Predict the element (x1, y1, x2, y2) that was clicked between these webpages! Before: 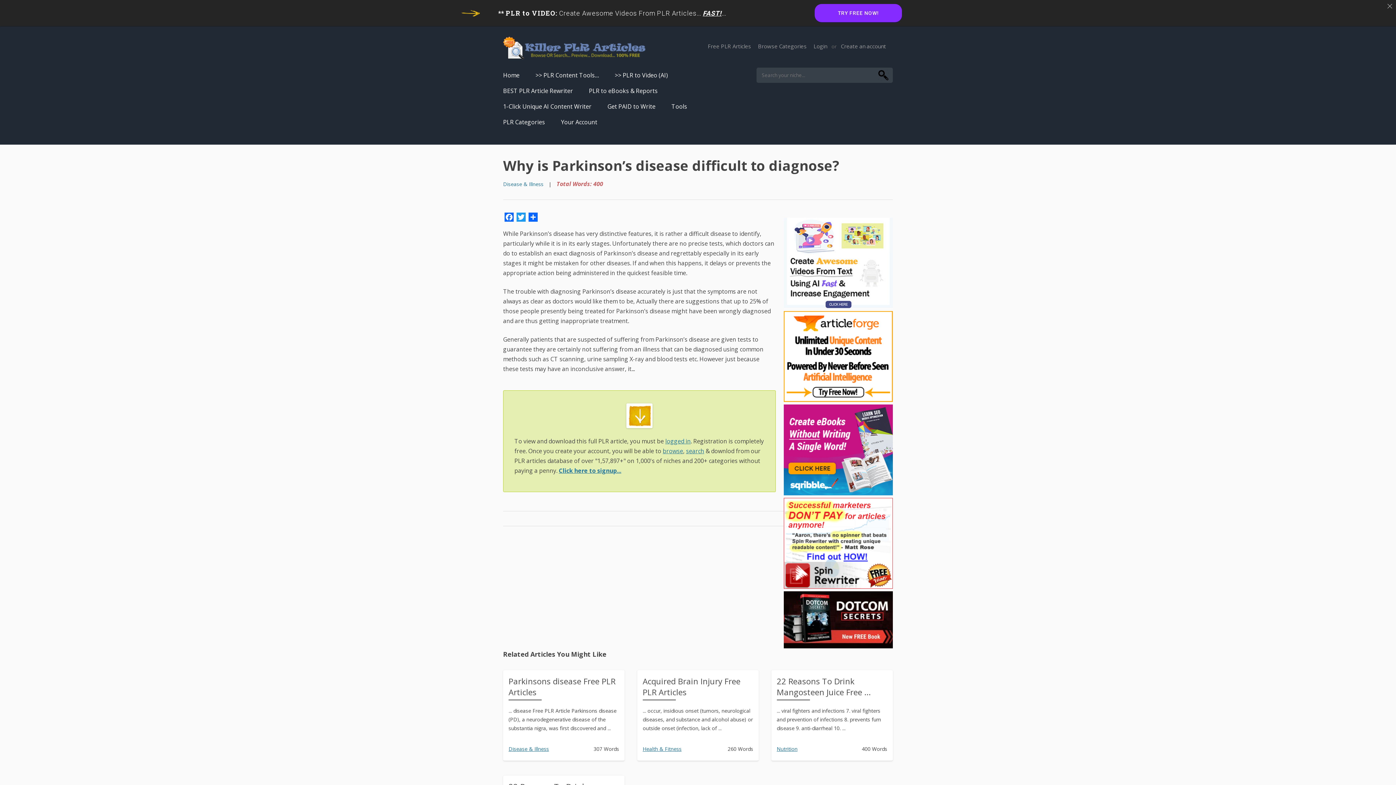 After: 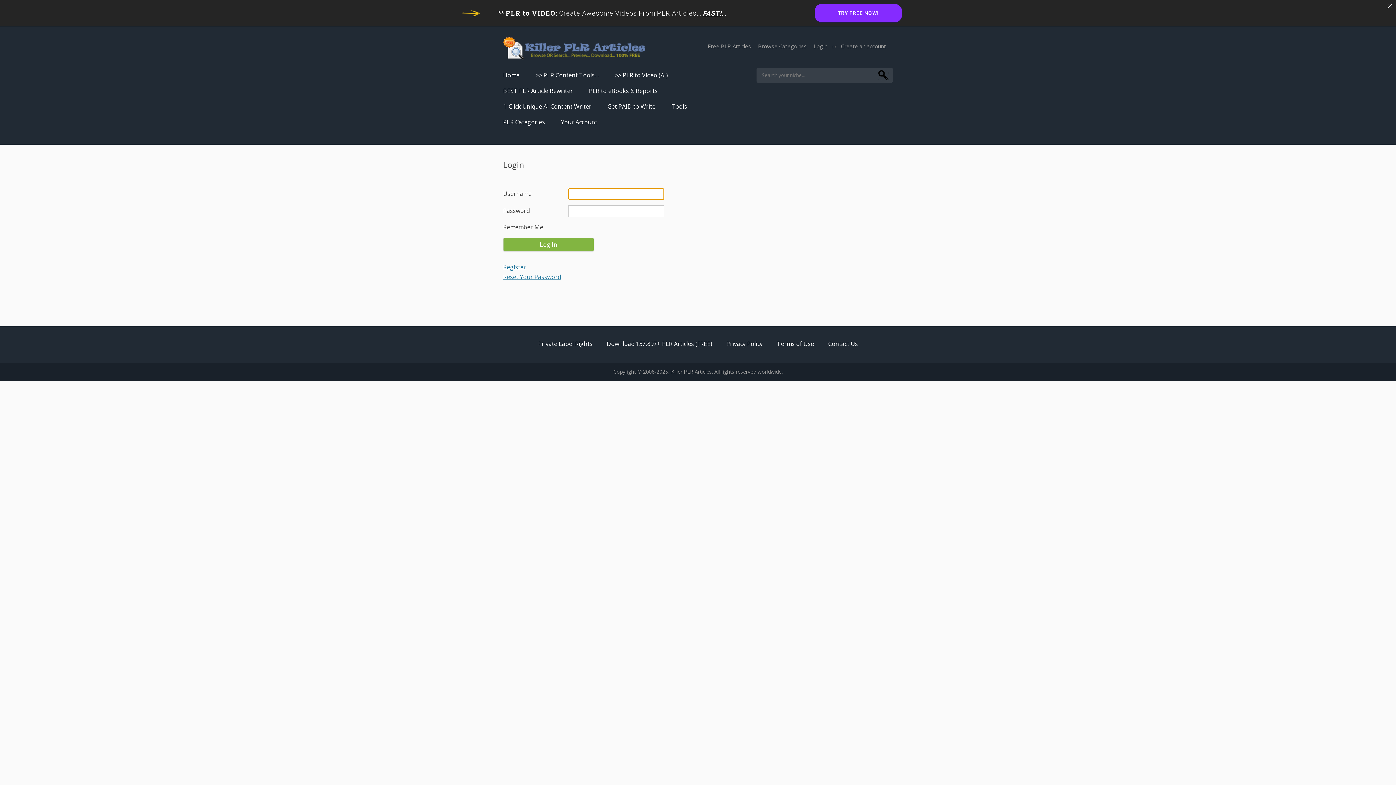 Action: label: logged in bbox: (665, 437, 690, 445)